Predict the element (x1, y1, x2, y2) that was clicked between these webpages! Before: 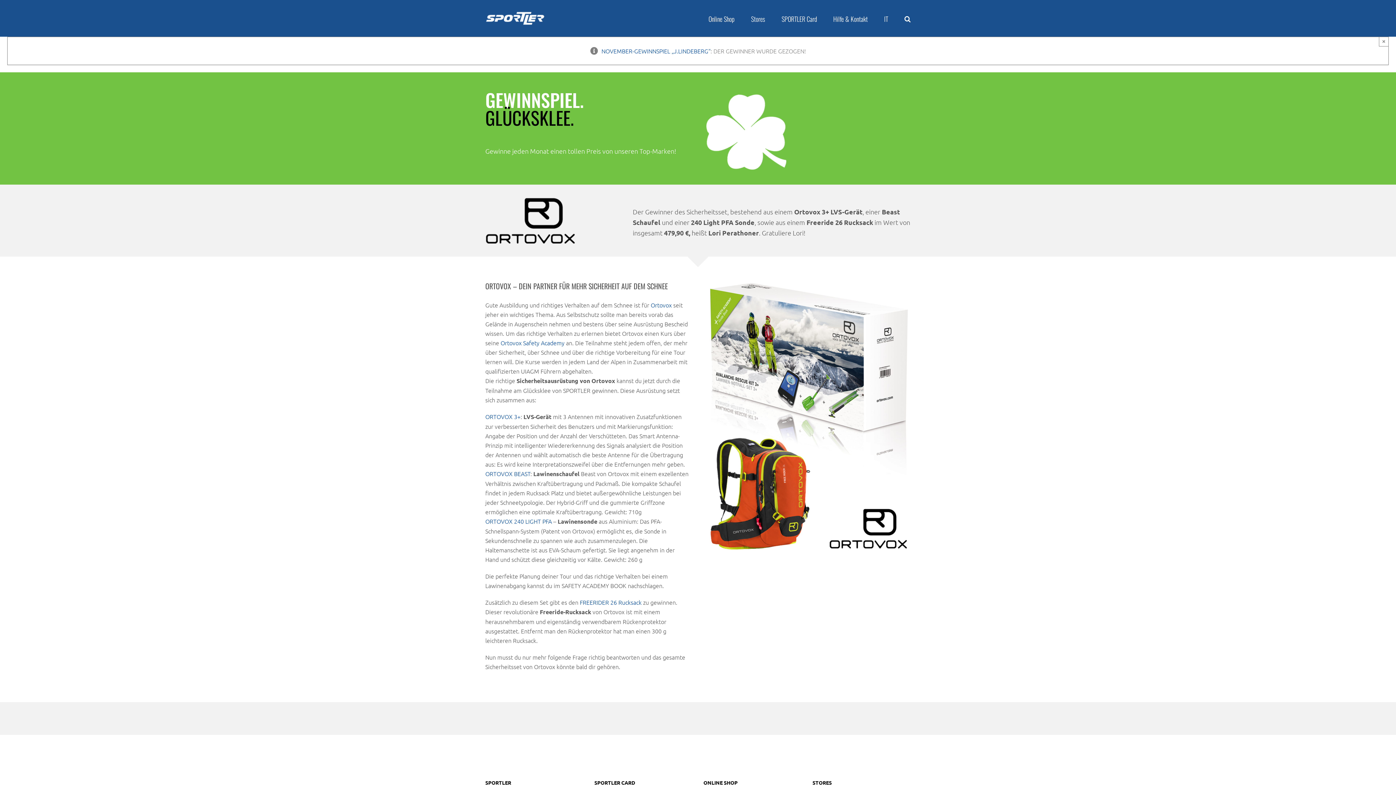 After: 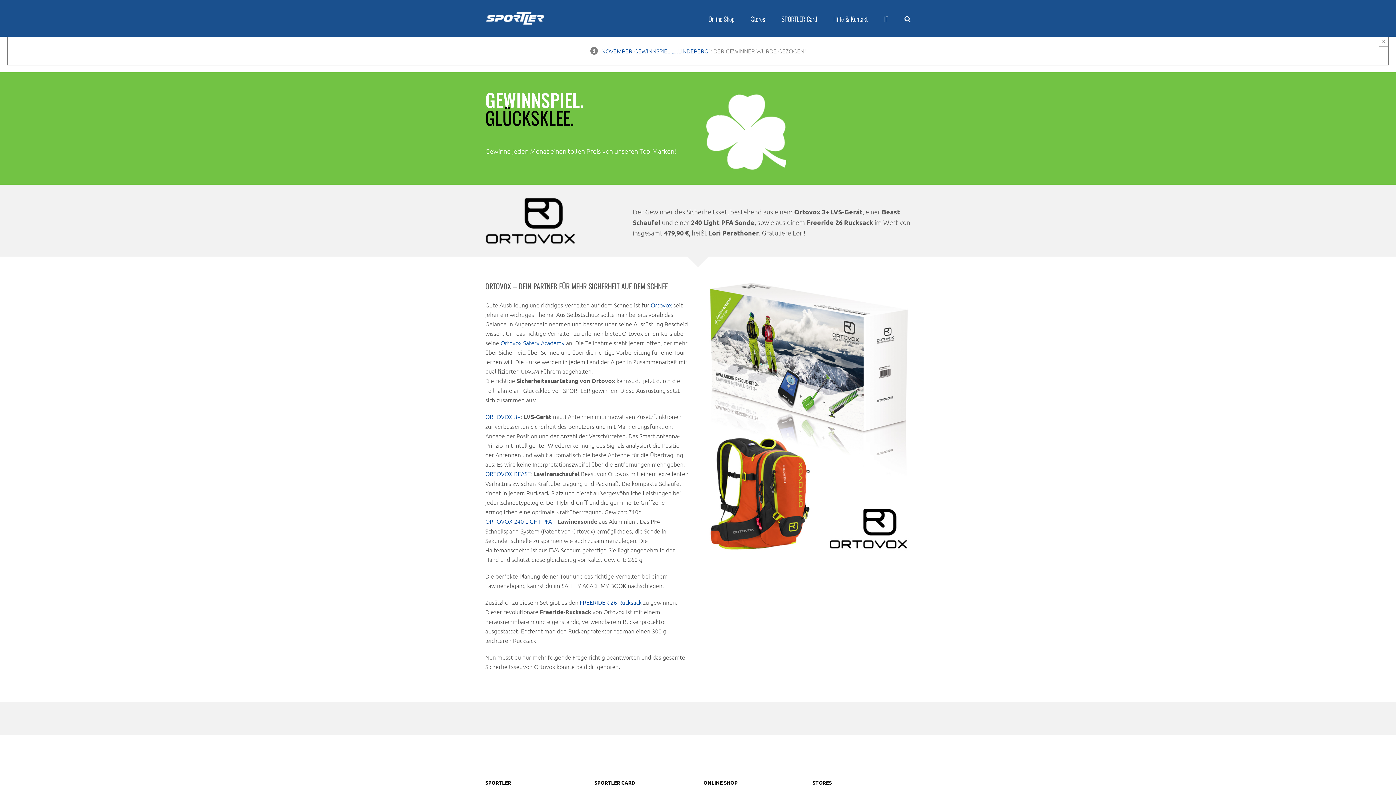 Action: label: ORTOVOX 3+ bbox: (485, 412, 520, 420)